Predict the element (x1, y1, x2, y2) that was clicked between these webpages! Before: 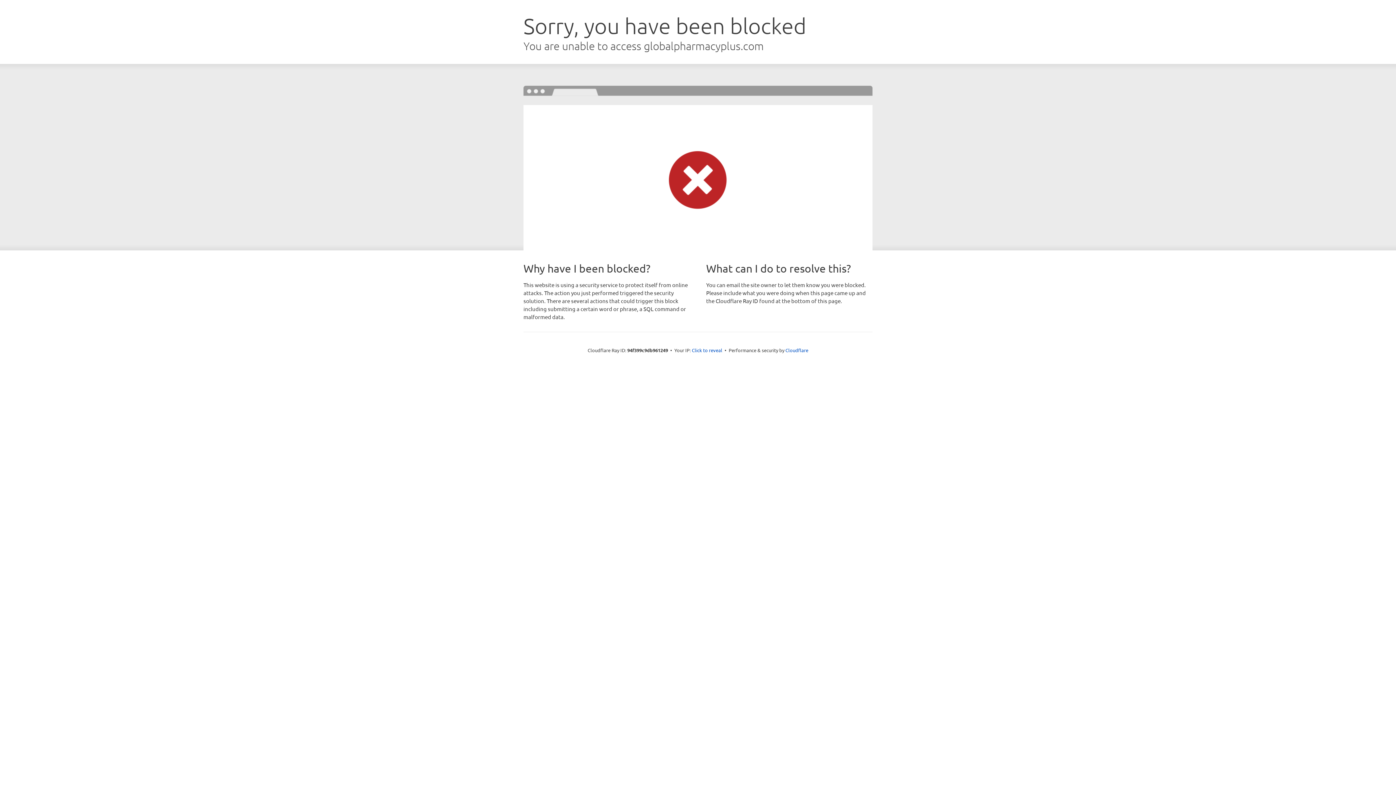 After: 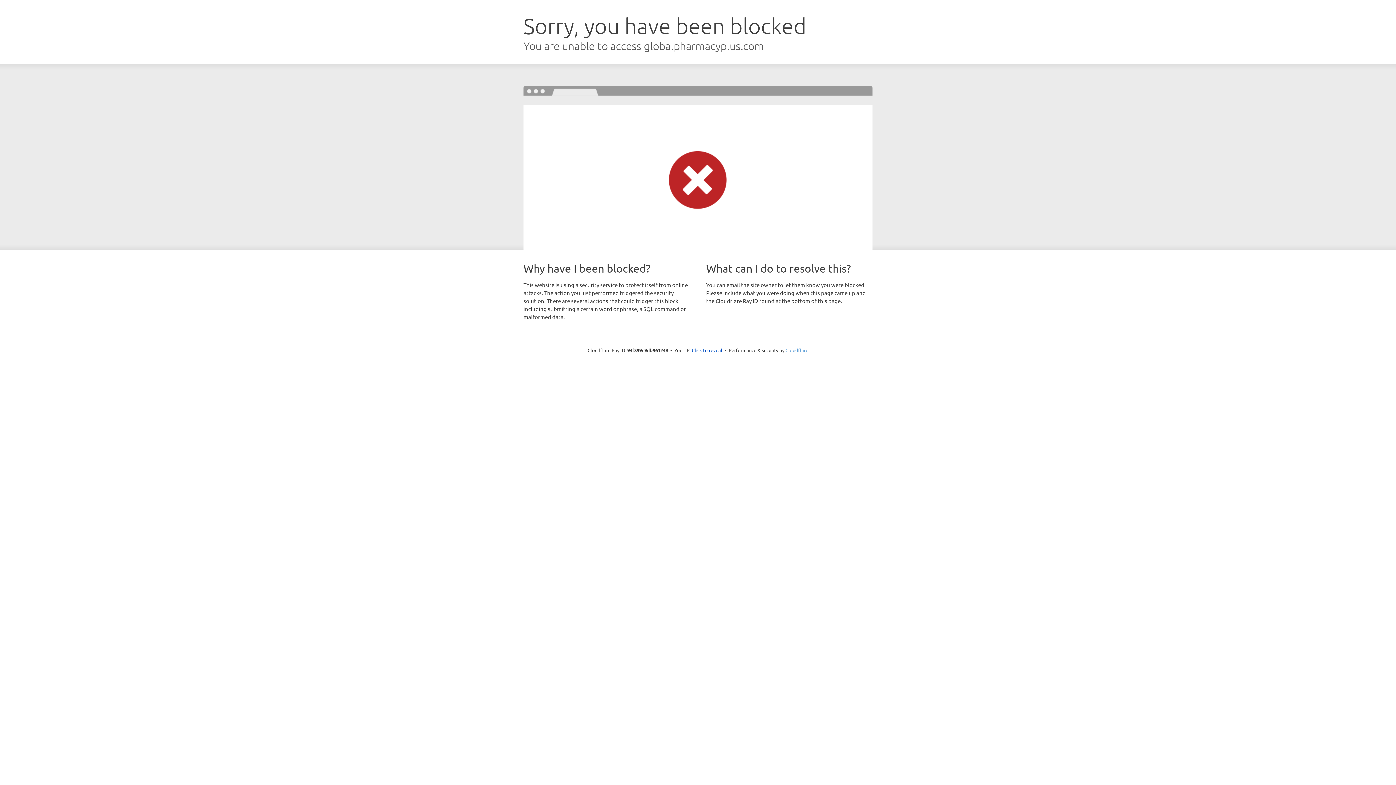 Action: label: Cloudflare bbox: (785, 347, 808, 353)